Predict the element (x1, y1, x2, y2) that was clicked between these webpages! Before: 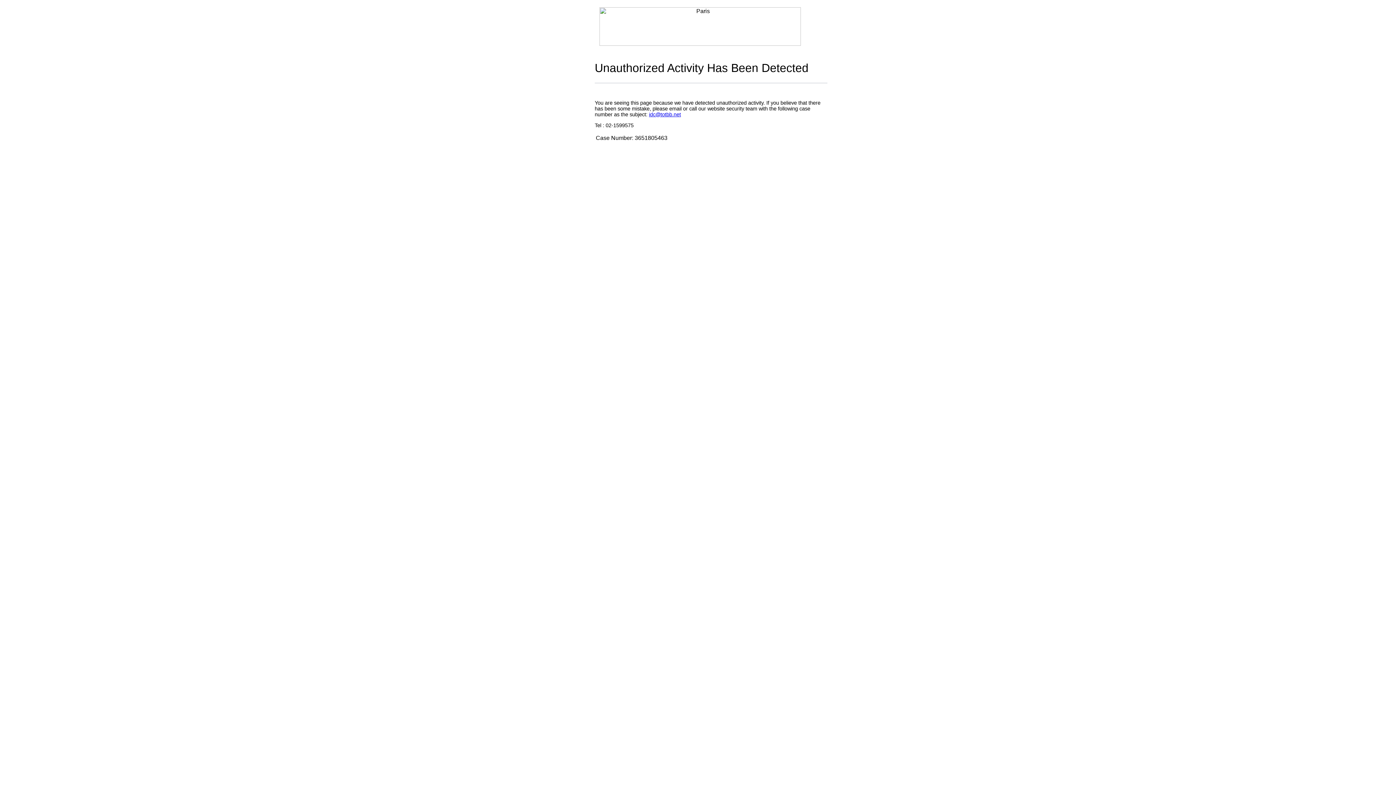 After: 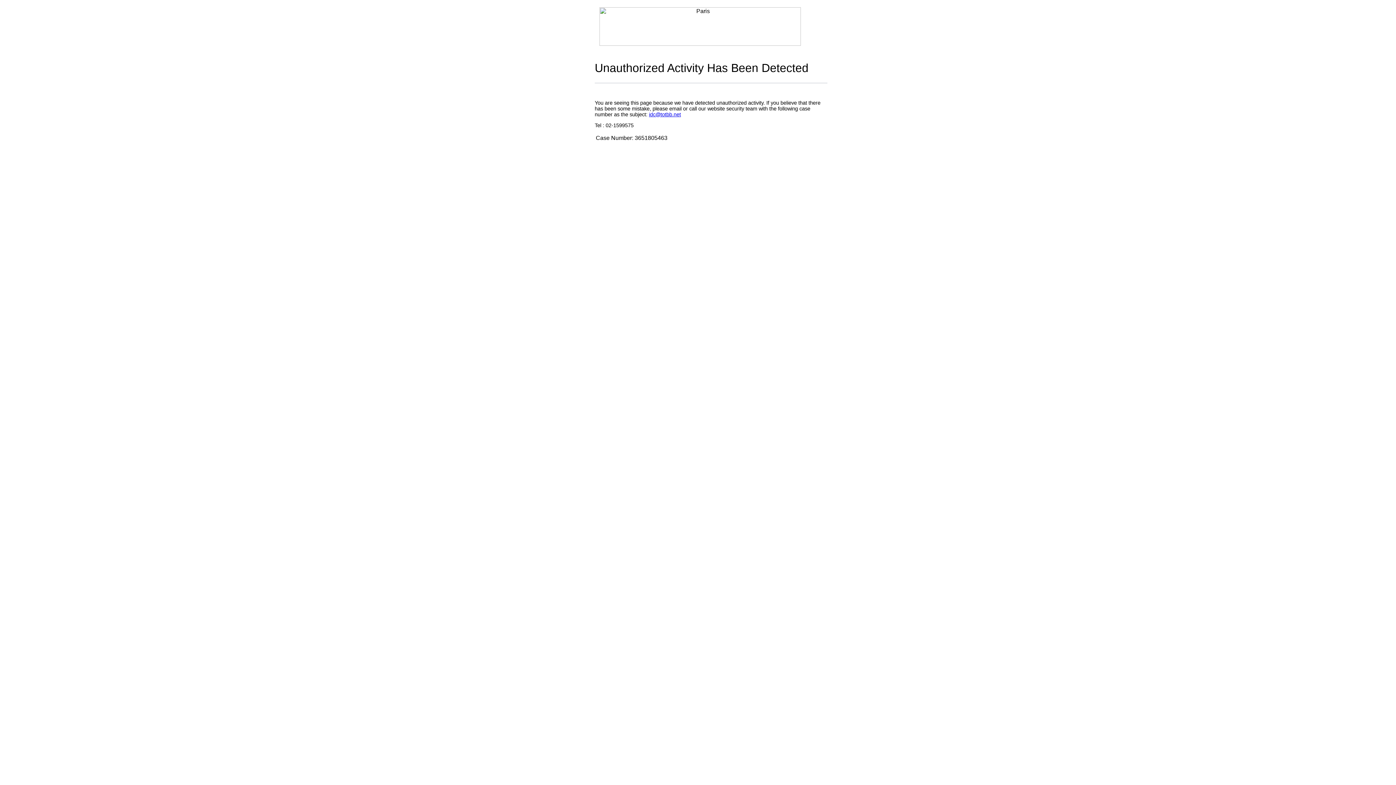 Action: bbox: (649, 111, 681, 117) label: idc@totbb.net